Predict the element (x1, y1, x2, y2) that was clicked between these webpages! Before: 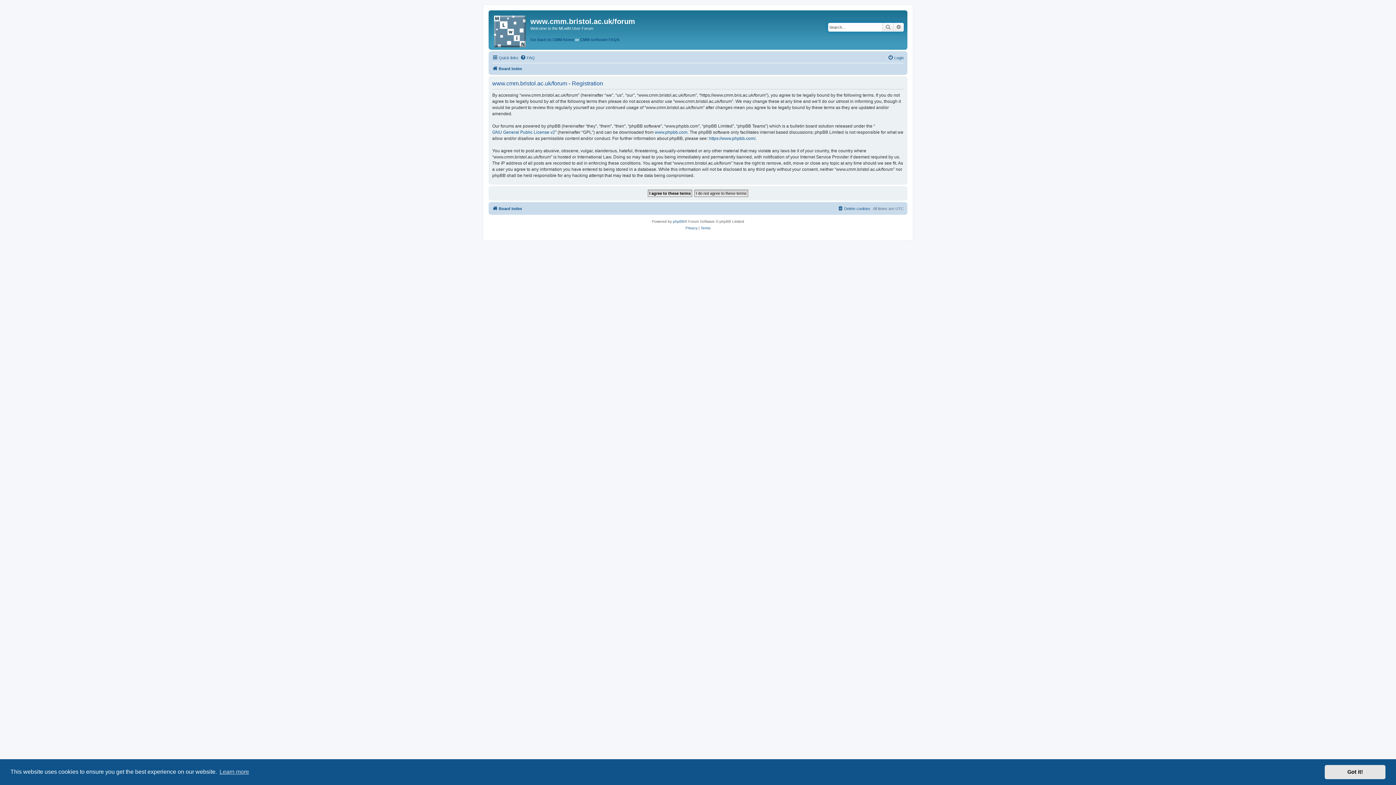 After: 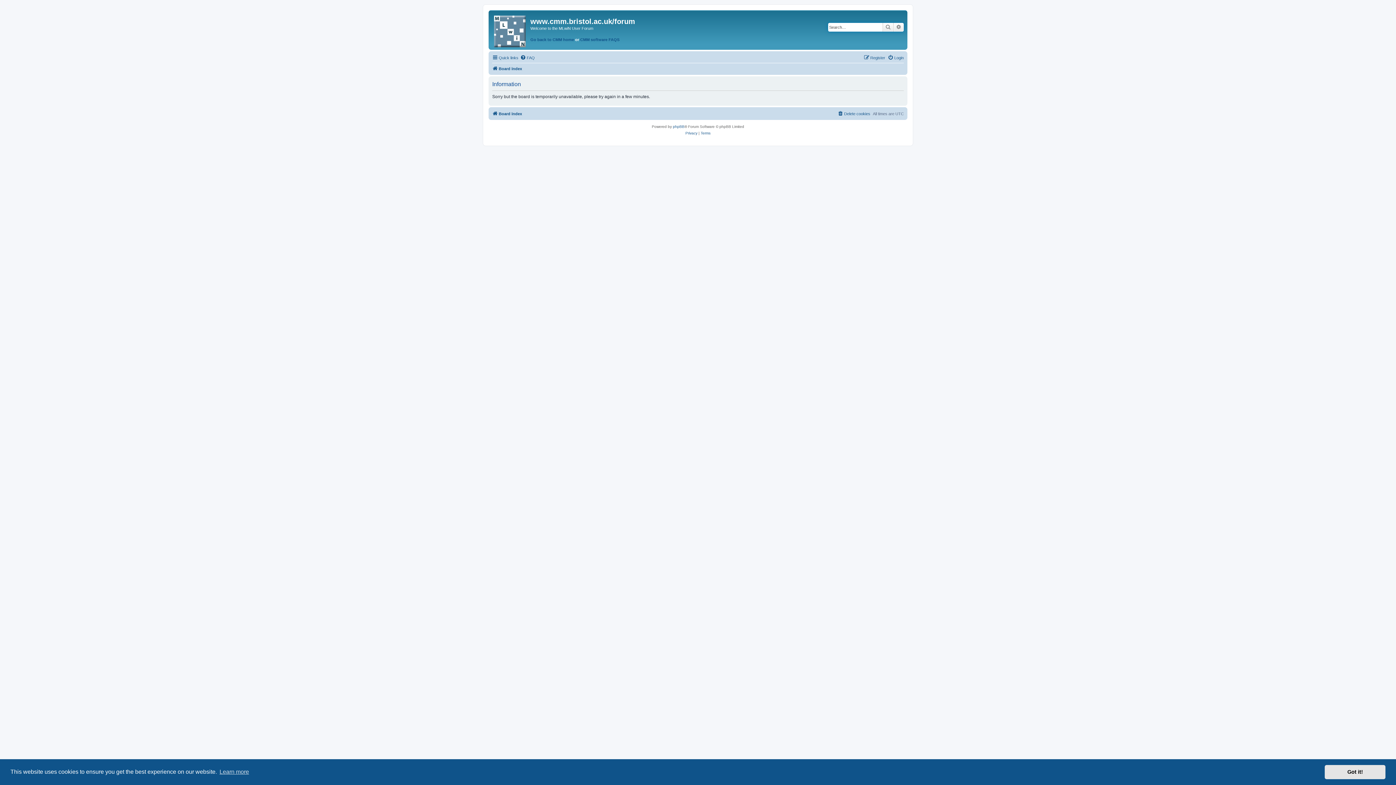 Action: bbox: (492, 64, 522, 73) label: Board index